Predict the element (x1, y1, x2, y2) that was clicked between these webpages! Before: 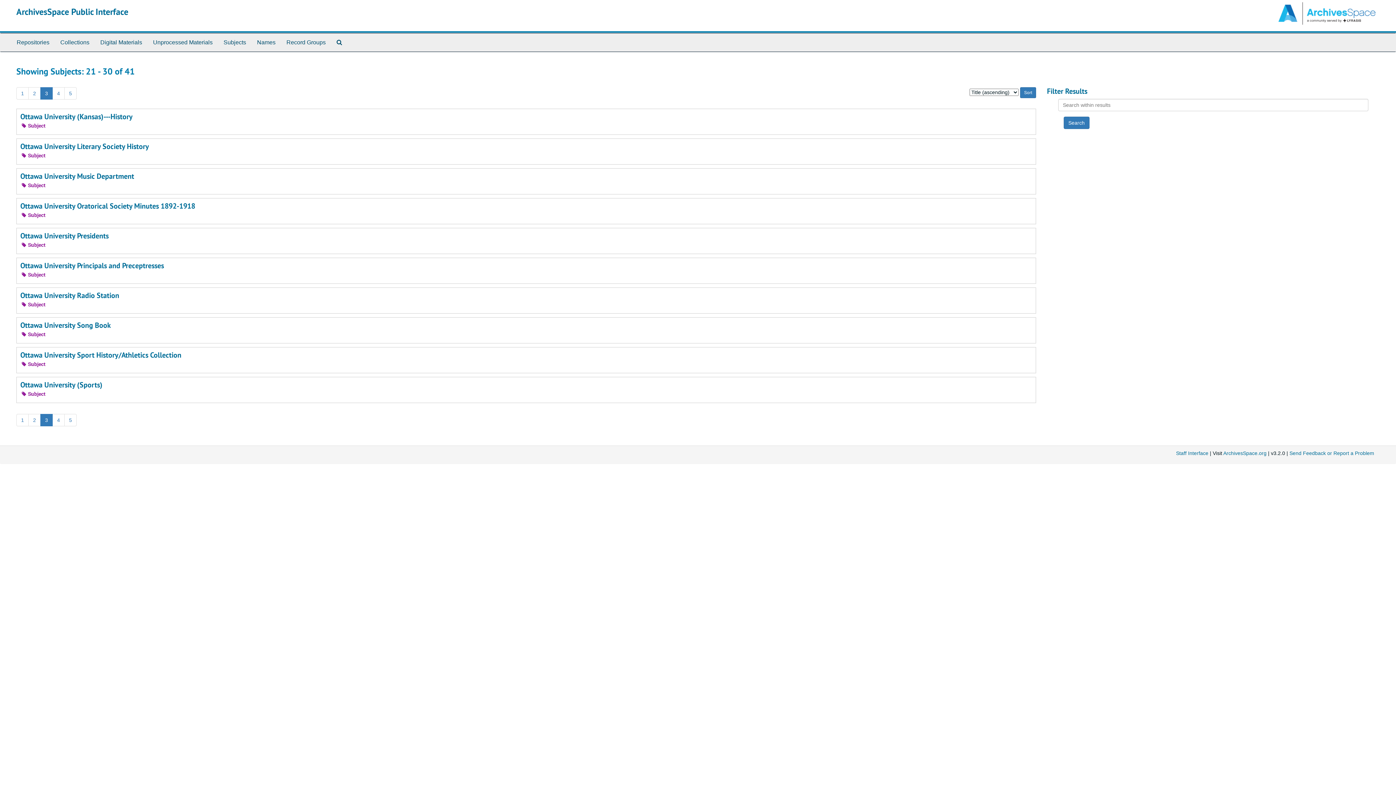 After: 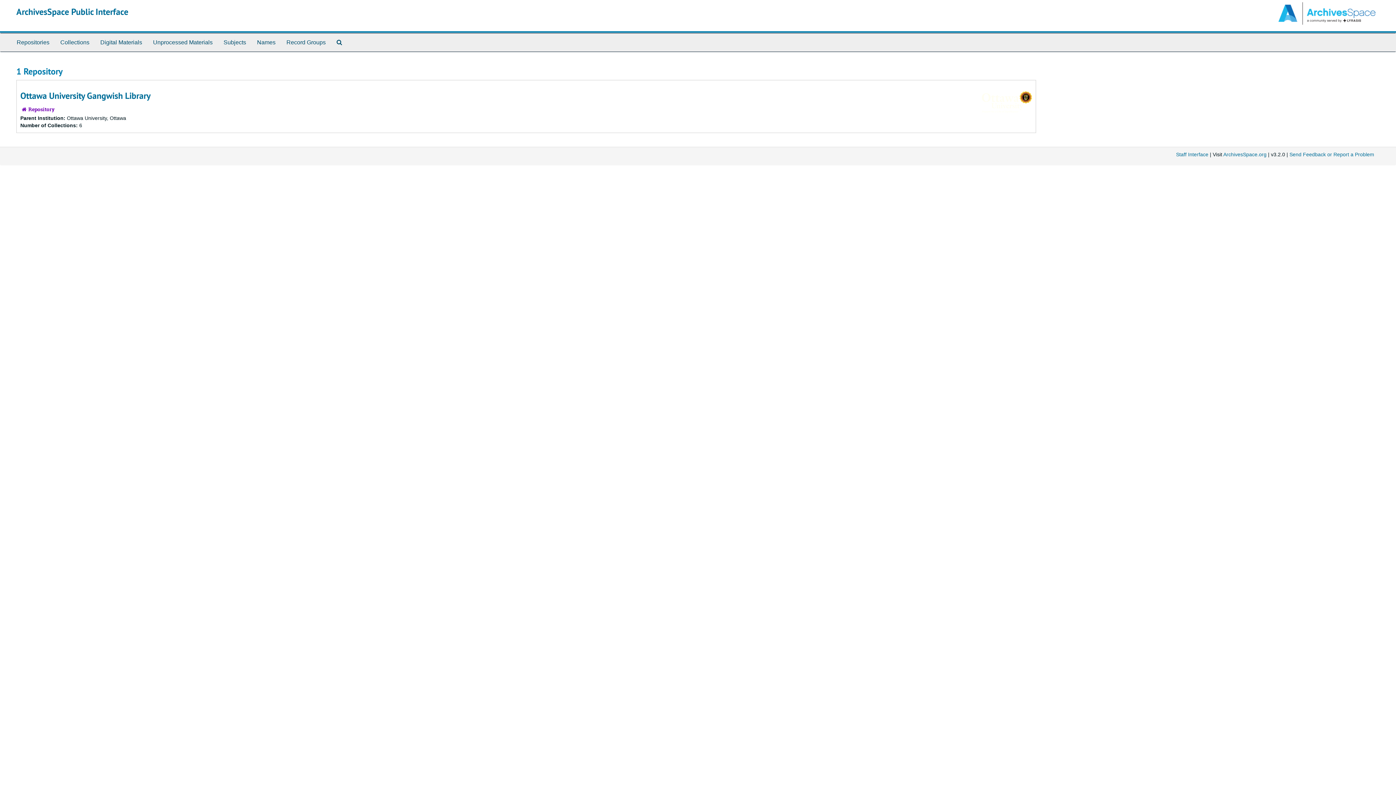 Action: bbox: (11, 33, 54, 51) label: Repositories